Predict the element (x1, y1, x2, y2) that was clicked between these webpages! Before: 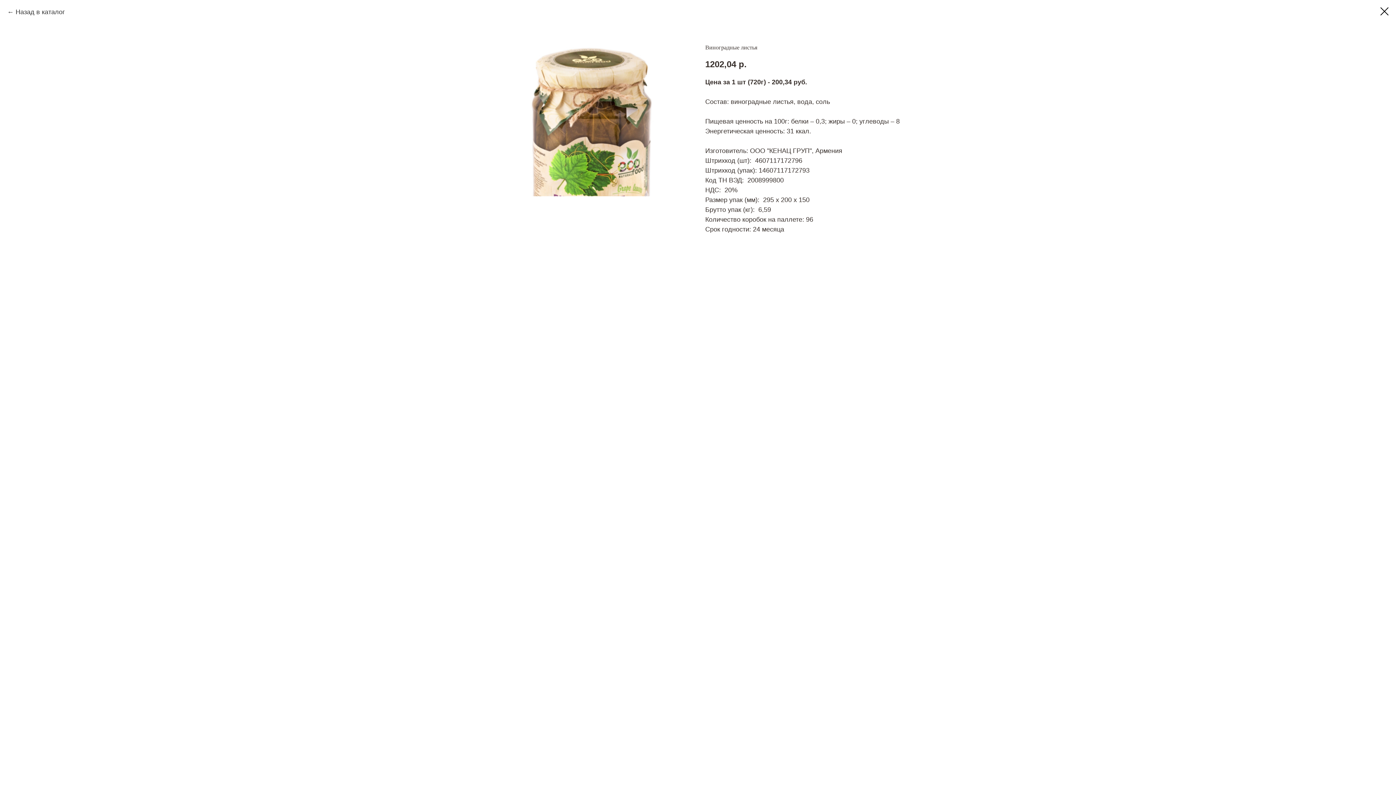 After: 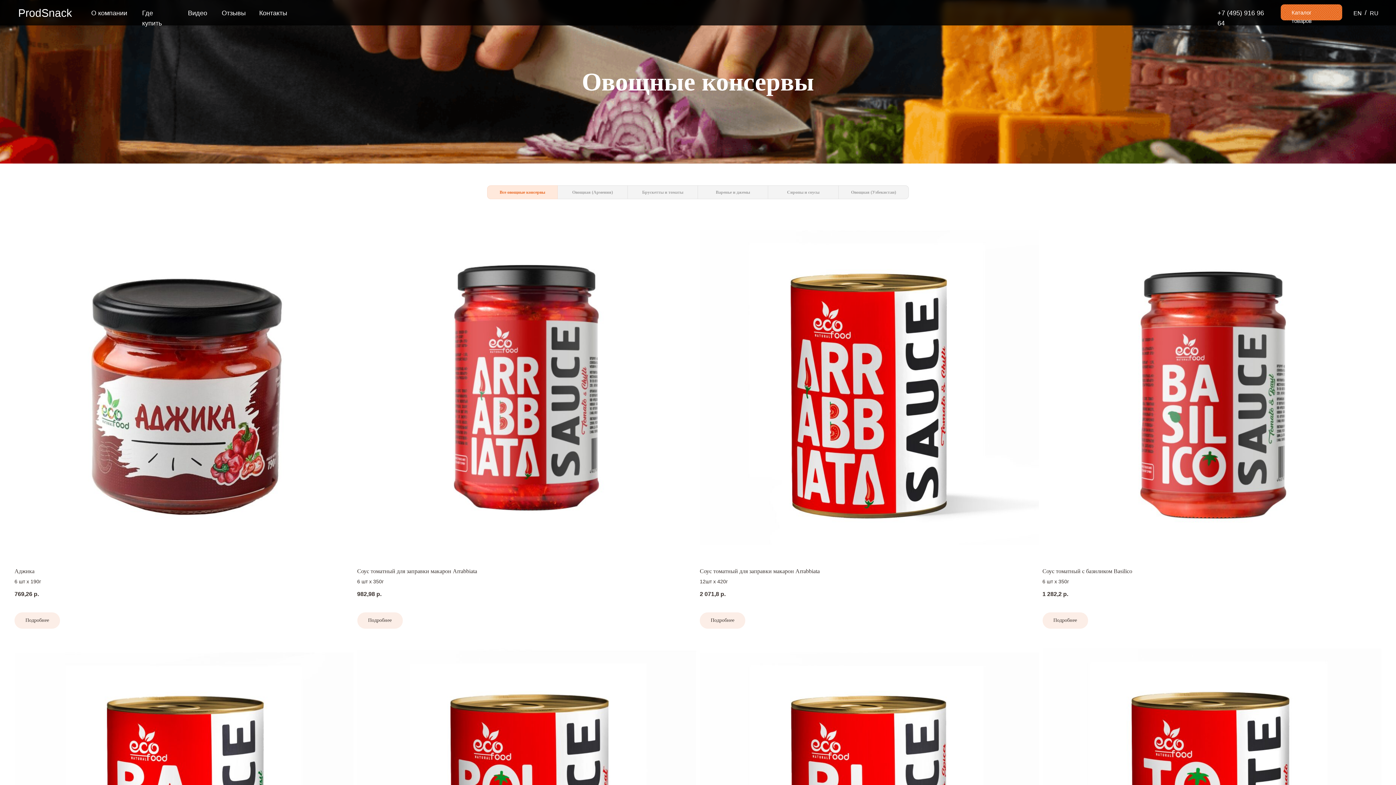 Action: bbox: (1380, 7, 1389, 15)